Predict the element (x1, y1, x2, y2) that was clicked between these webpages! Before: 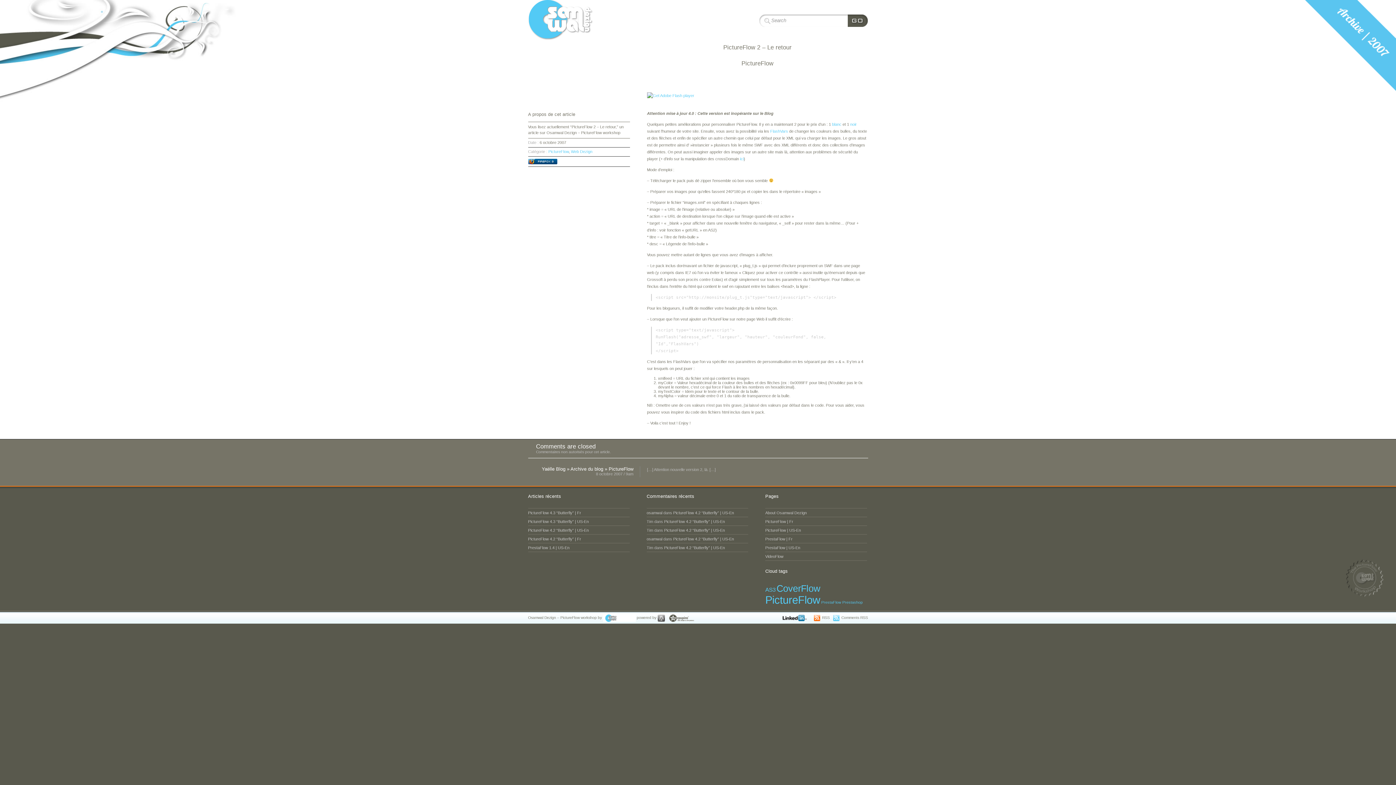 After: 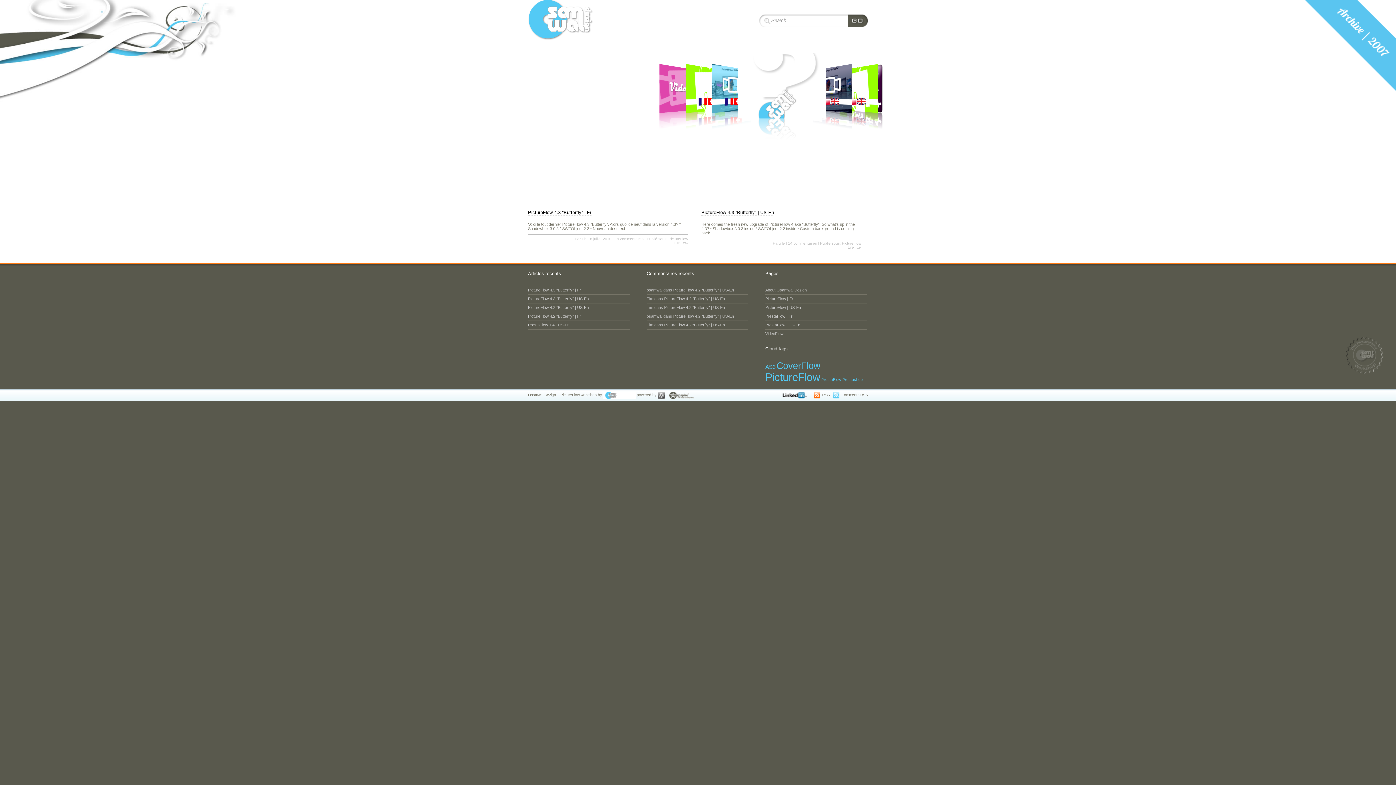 Action: bbox: (528, 105, 637, 109)